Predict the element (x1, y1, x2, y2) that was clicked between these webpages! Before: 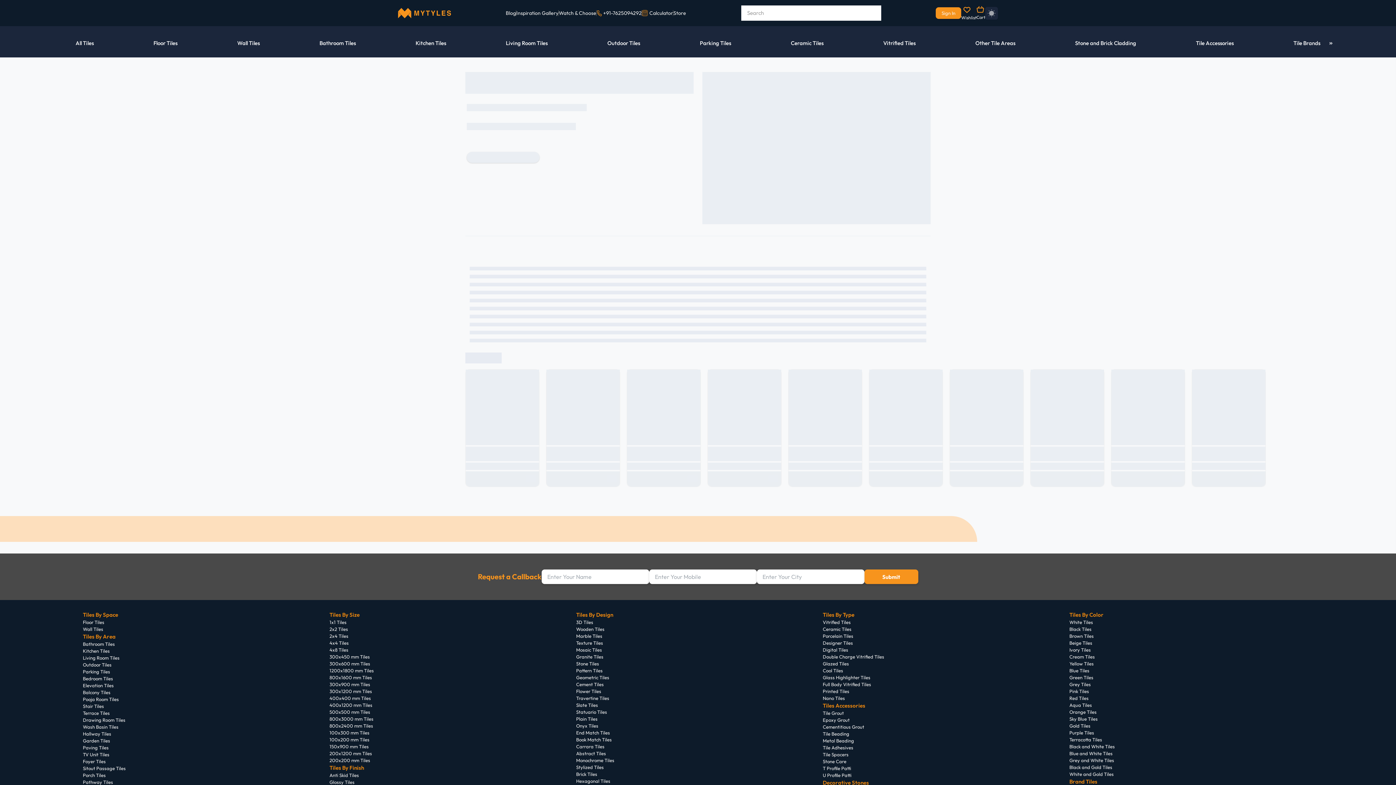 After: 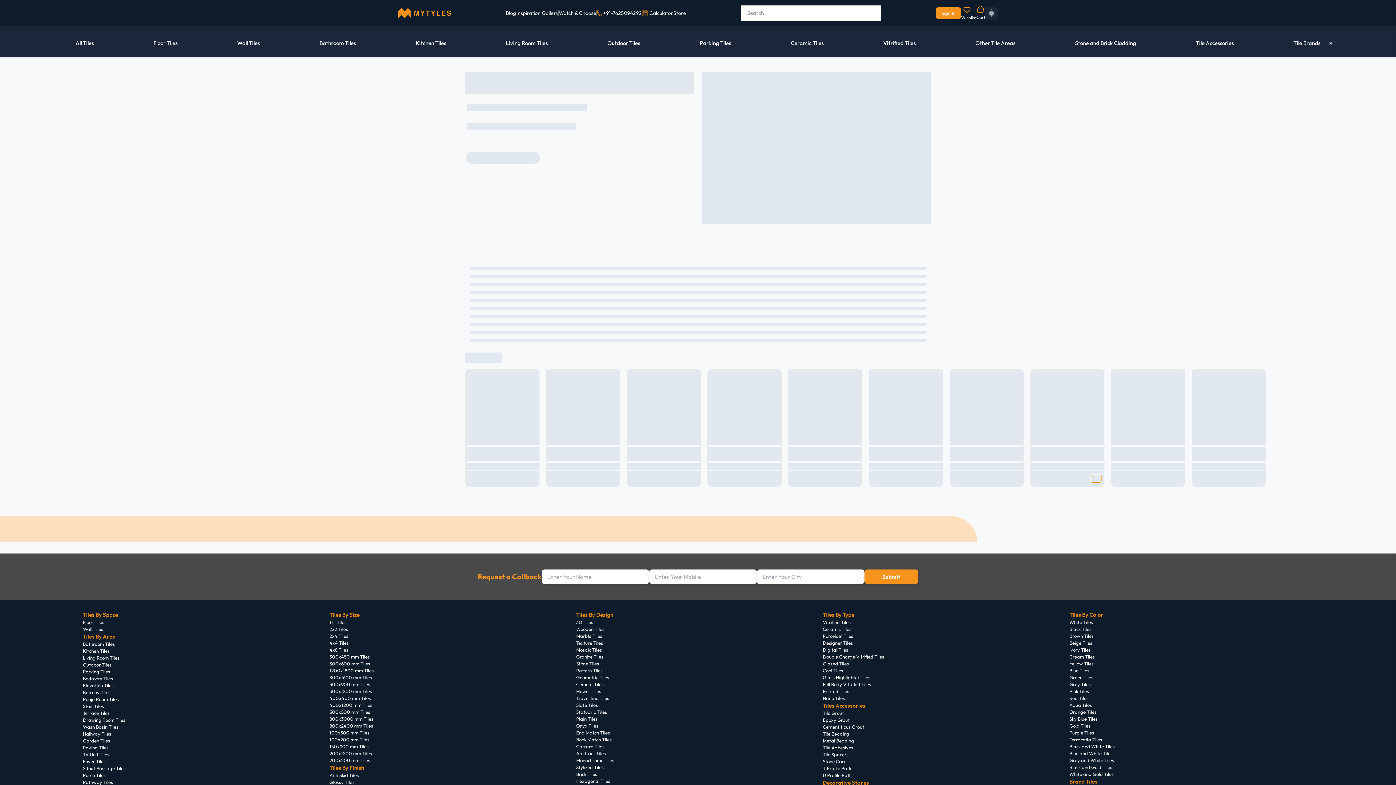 Action: bbox: (1091, 475, 1101, 482)